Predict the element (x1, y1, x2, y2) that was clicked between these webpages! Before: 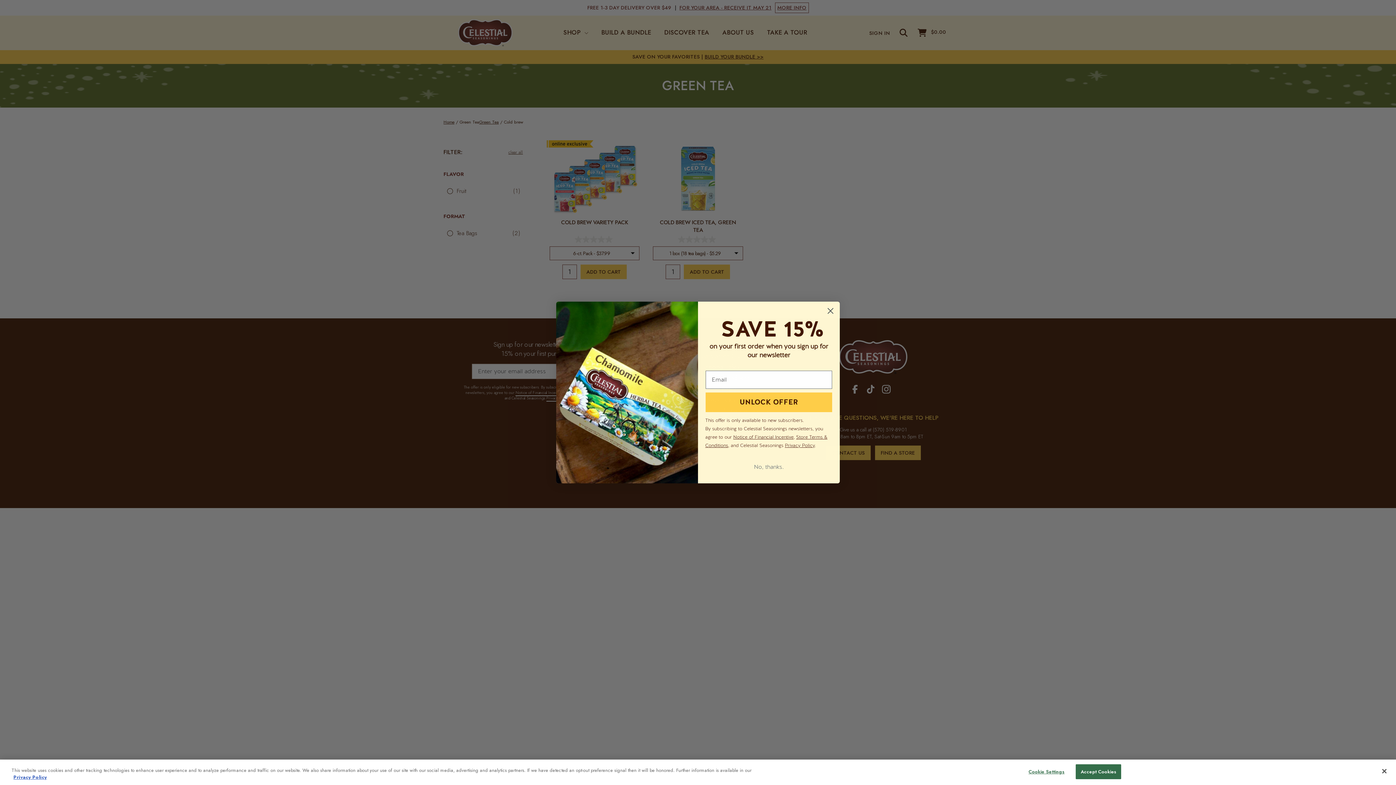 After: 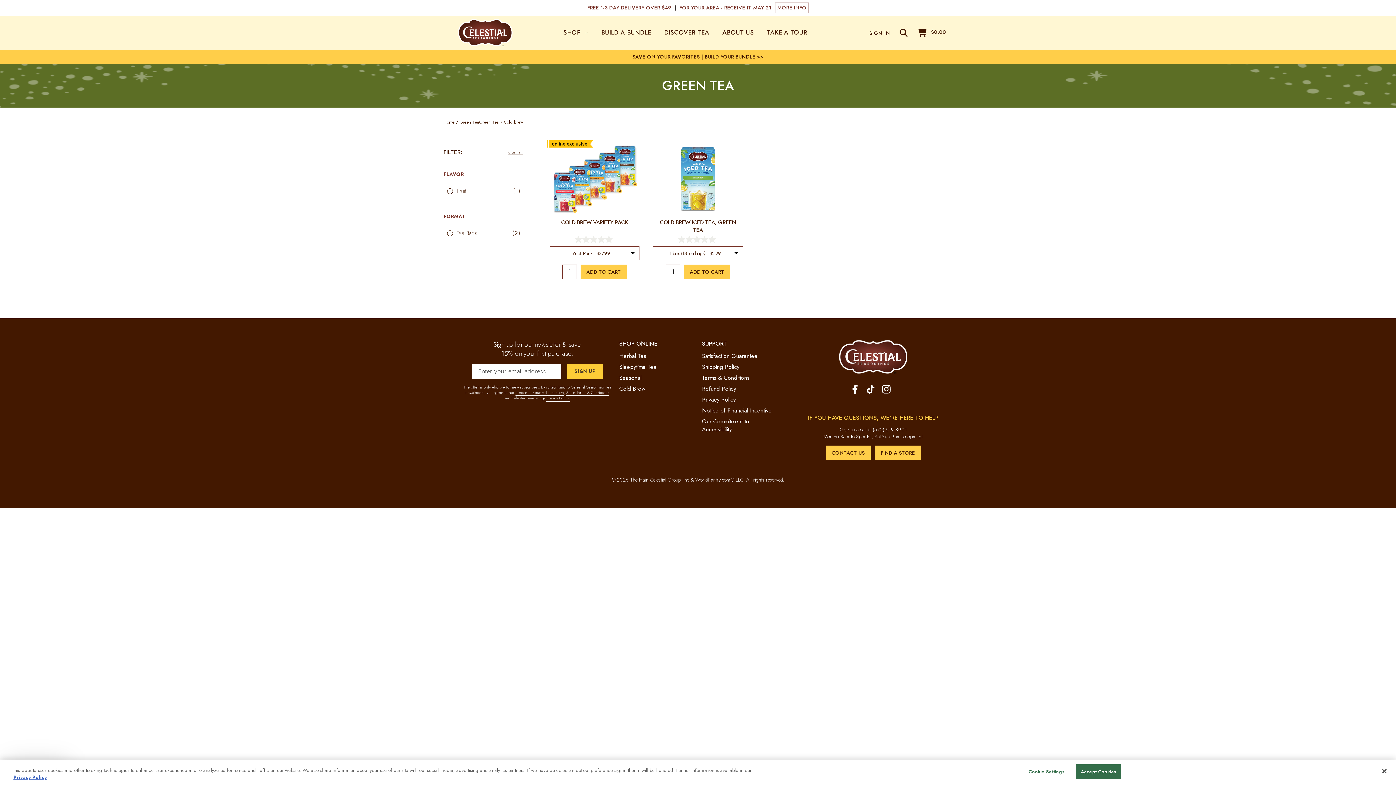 Action: label: No, thanks. bbox: (705, 460, 832, 474)